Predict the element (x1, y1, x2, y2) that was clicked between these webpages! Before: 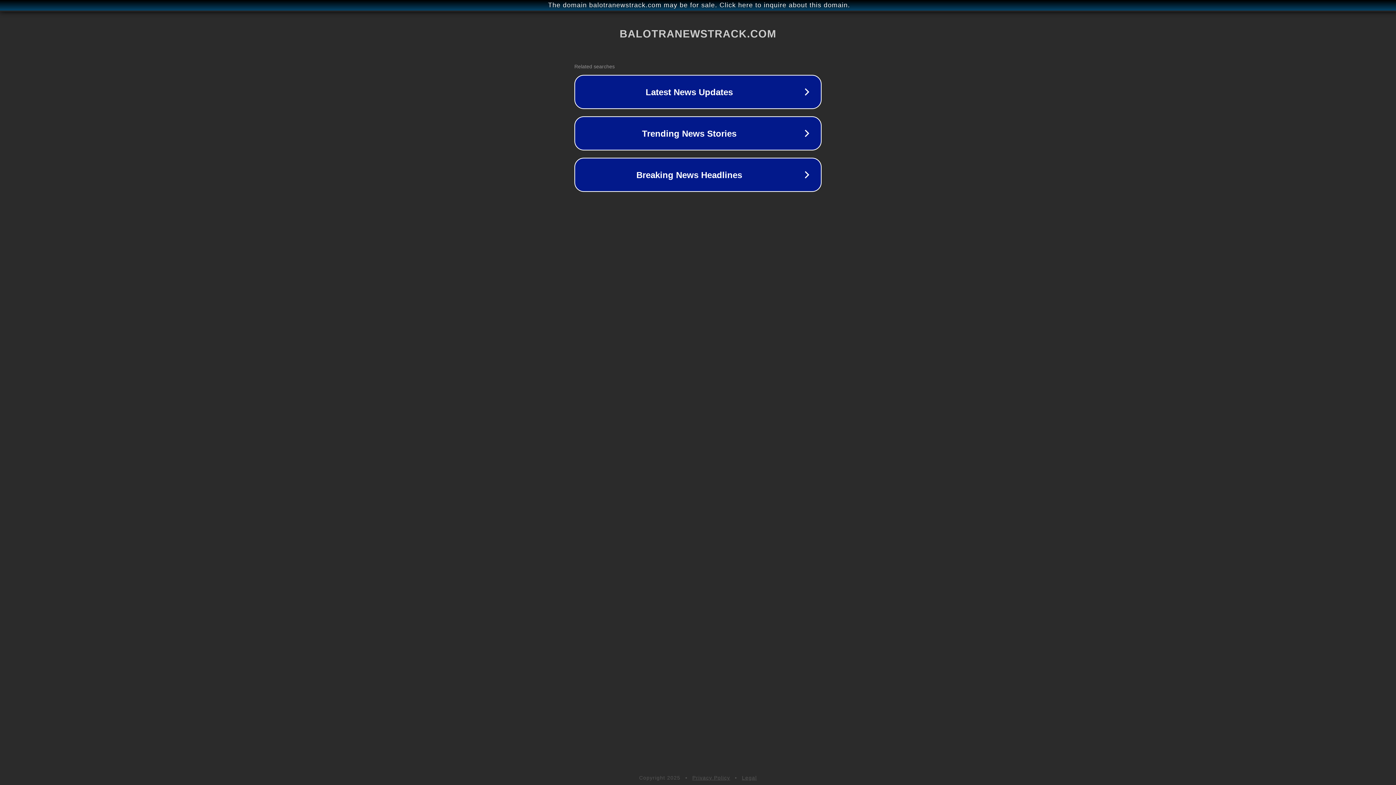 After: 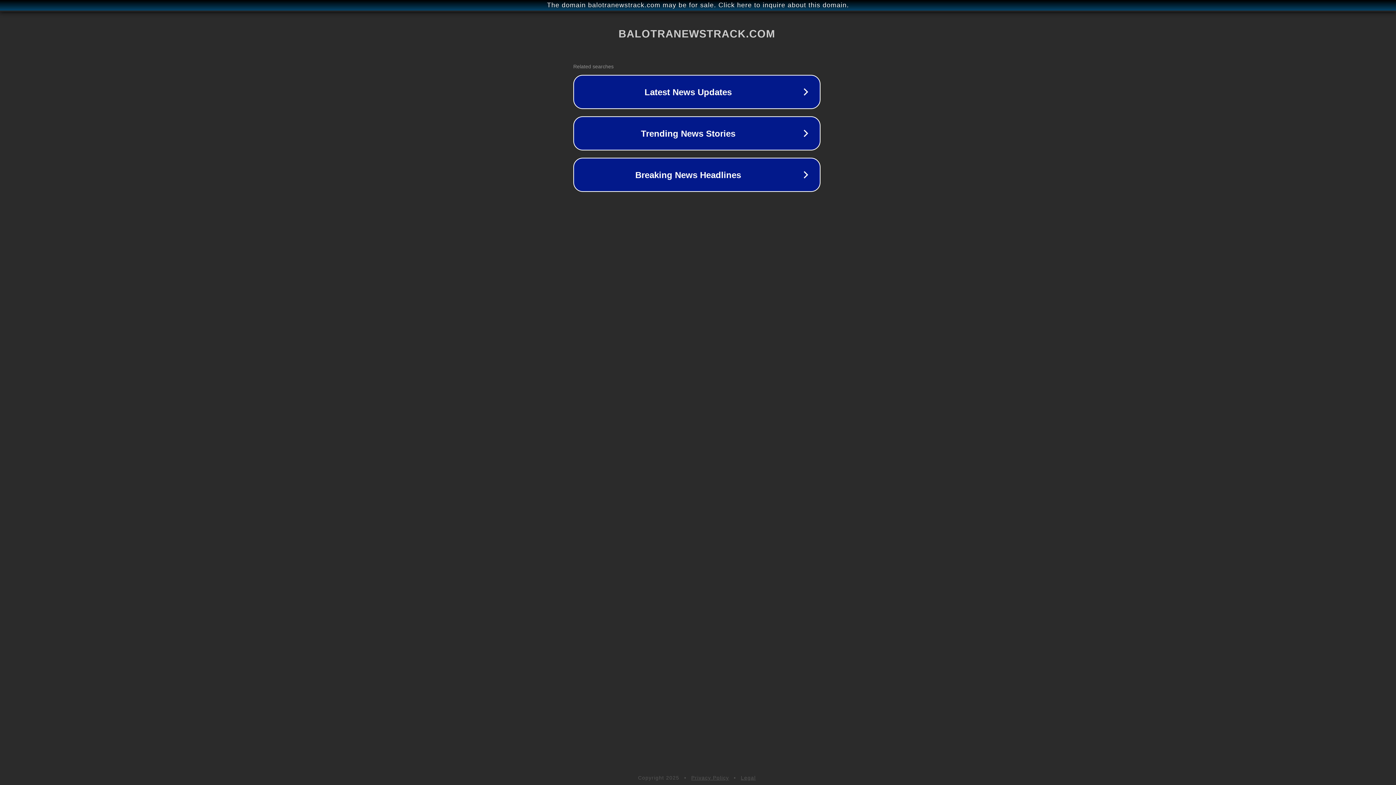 Action: label: The domain balotranewstrack.com may be for sale. Click here to inquire about this domain. bbox: (1, 1, 1397, 9)